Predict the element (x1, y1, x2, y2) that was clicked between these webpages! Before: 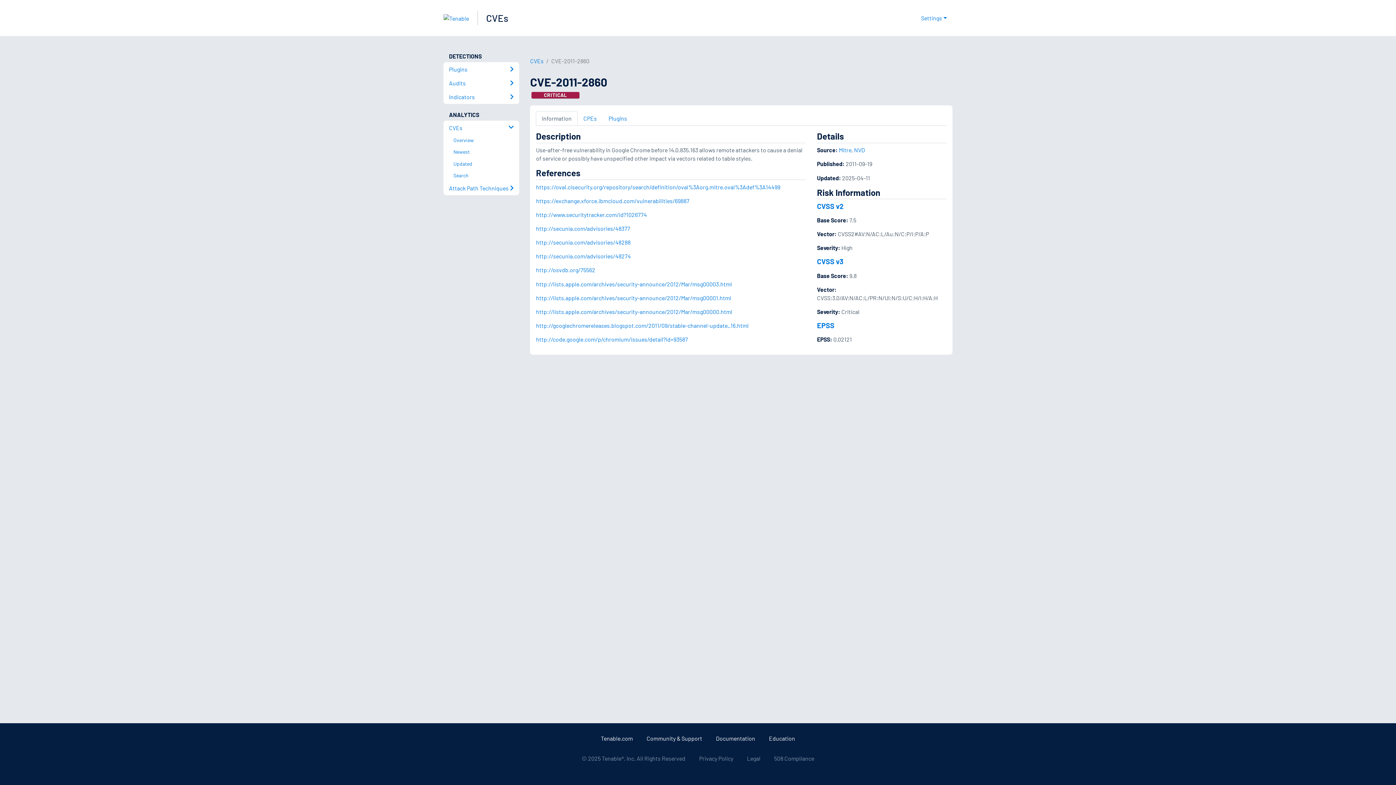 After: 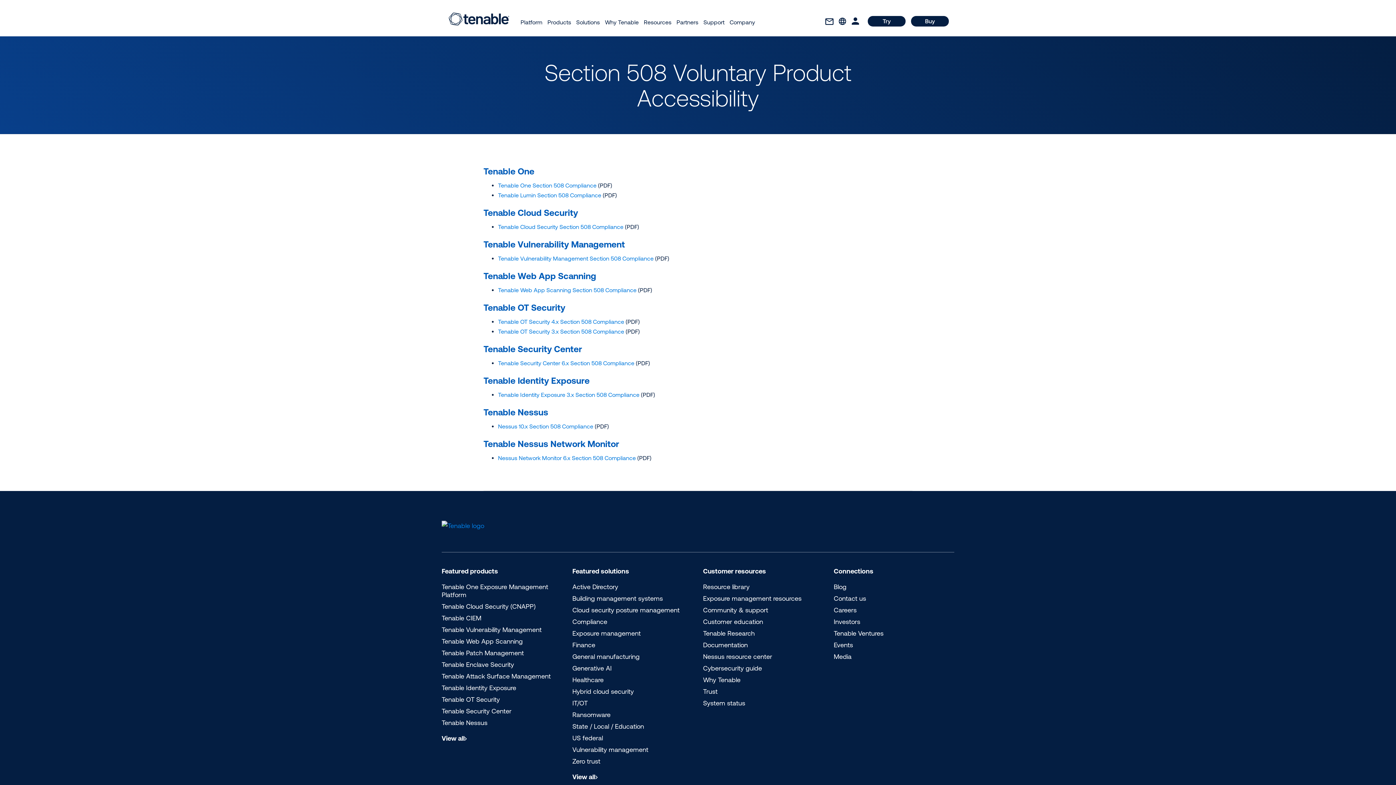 Action: label: 508 Compliance bbox: (774, 755, 814, 762)